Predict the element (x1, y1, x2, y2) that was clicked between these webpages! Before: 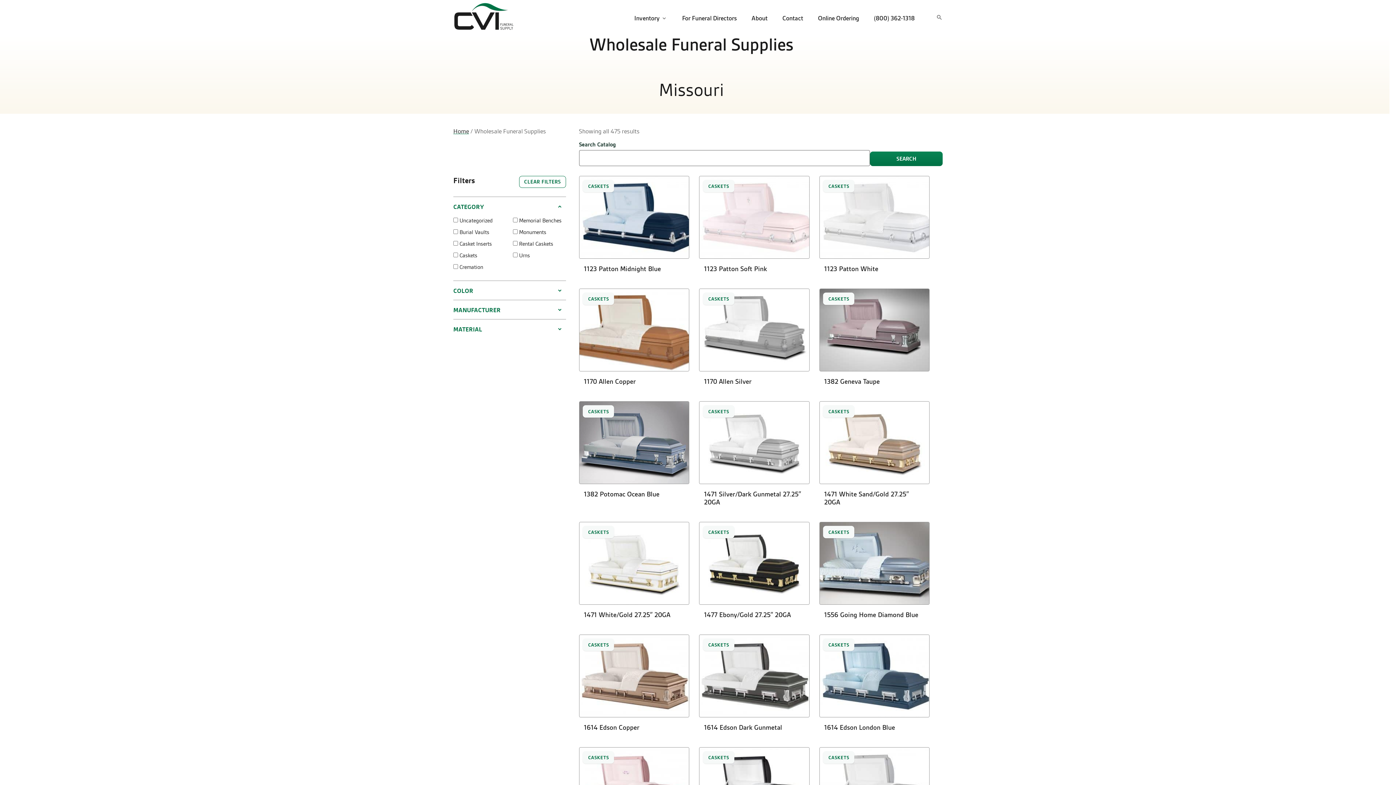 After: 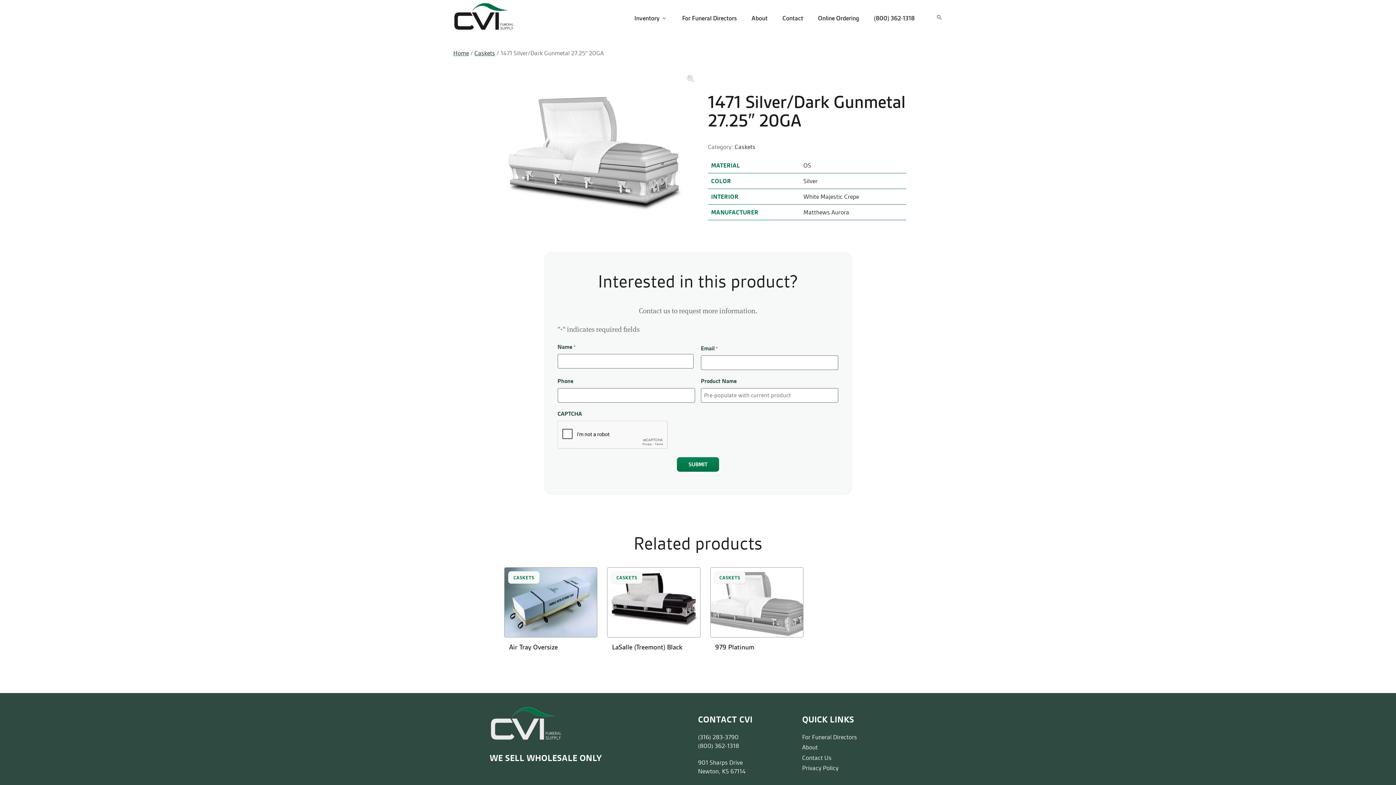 Action: bbox: (699, 401, 809, 506) label: CASKETS
1471 Silver/Dark Gunmetal 27.25″ 20GA